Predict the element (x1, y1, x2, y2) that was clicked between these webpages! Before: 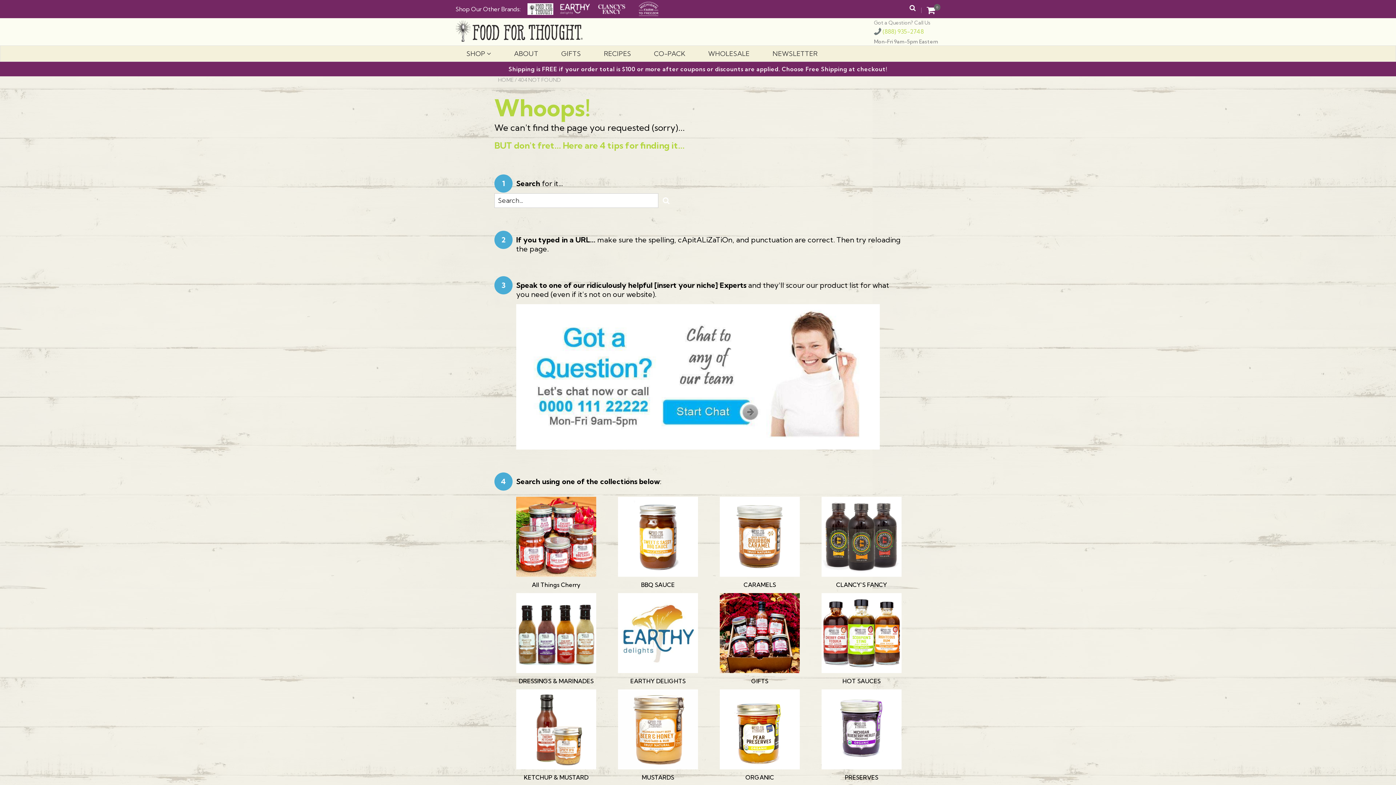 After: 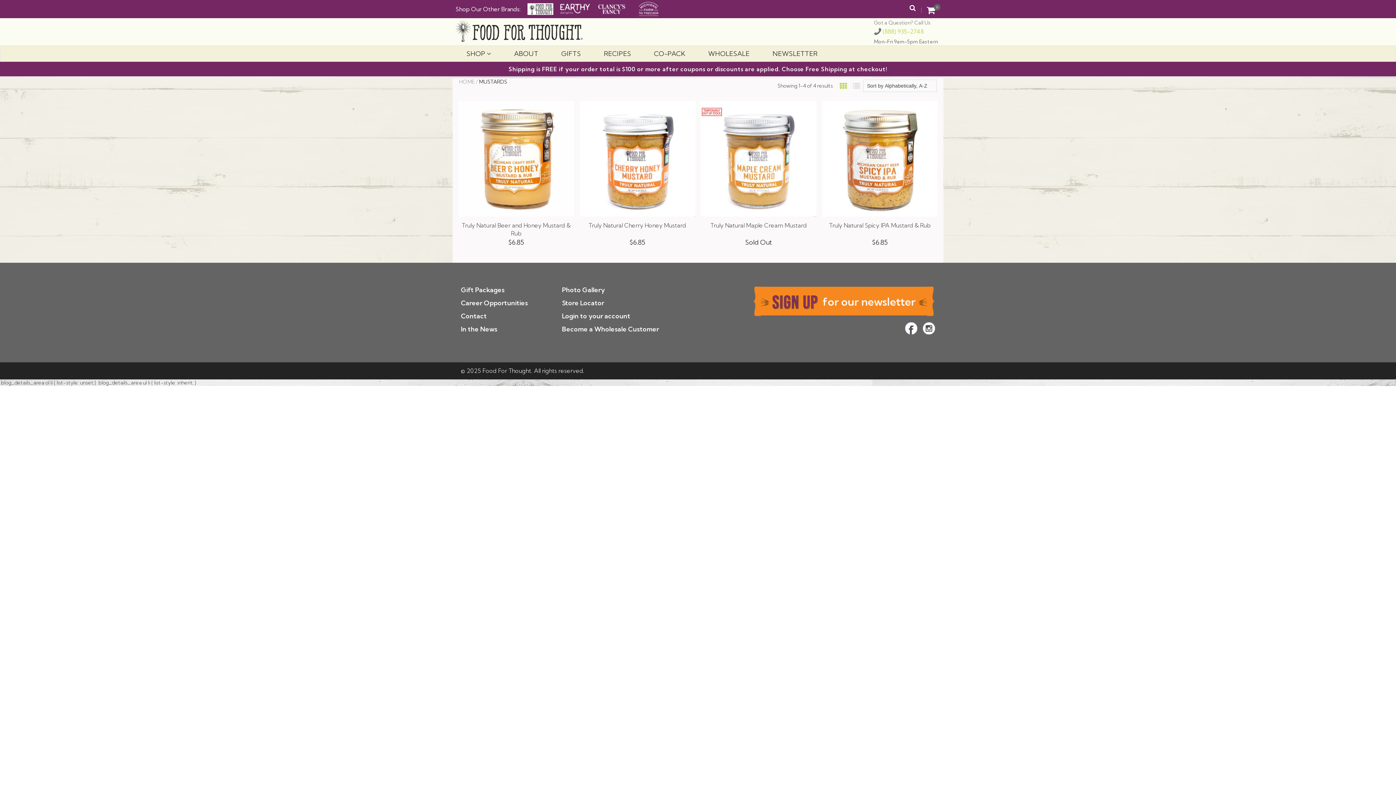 Action: label: MUSTARDS bbox: (618, 774, 698, 781)